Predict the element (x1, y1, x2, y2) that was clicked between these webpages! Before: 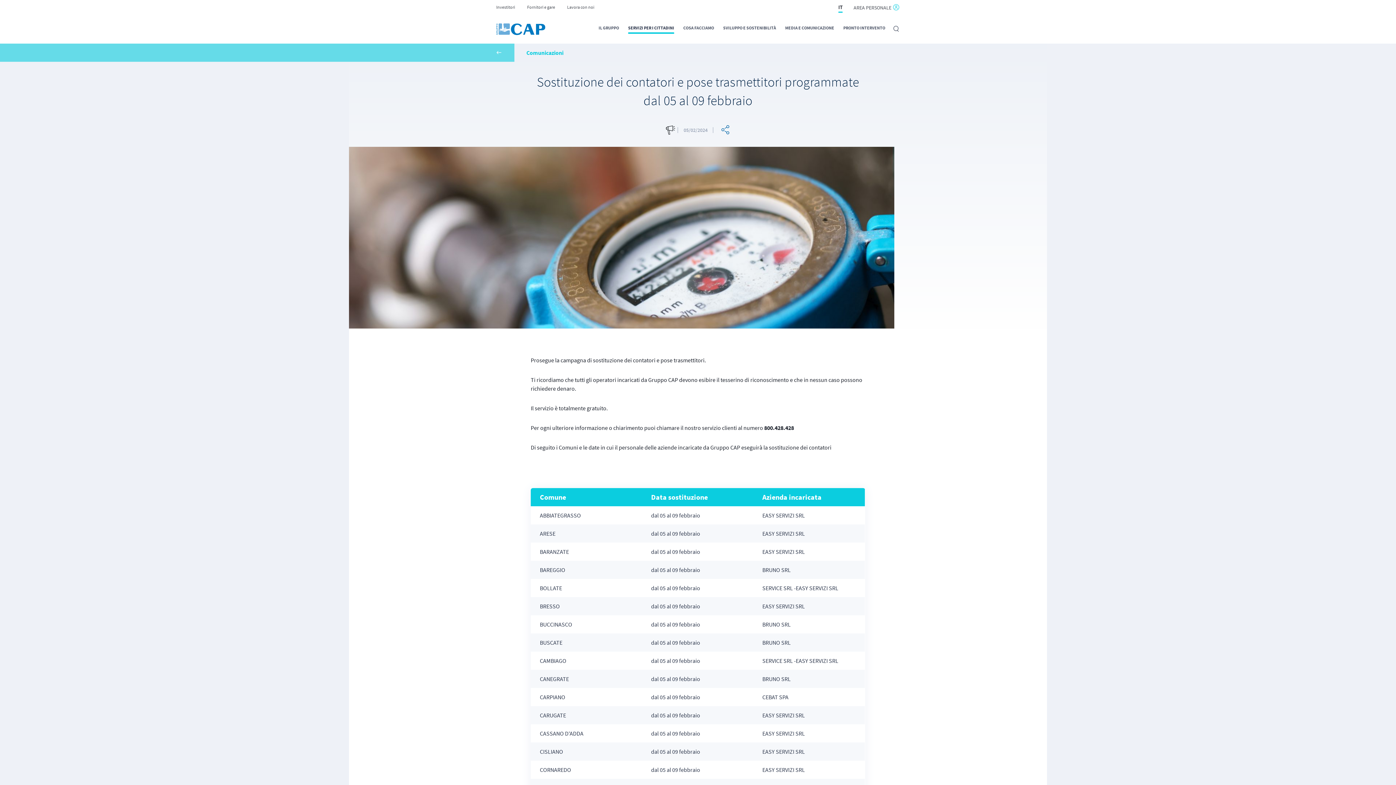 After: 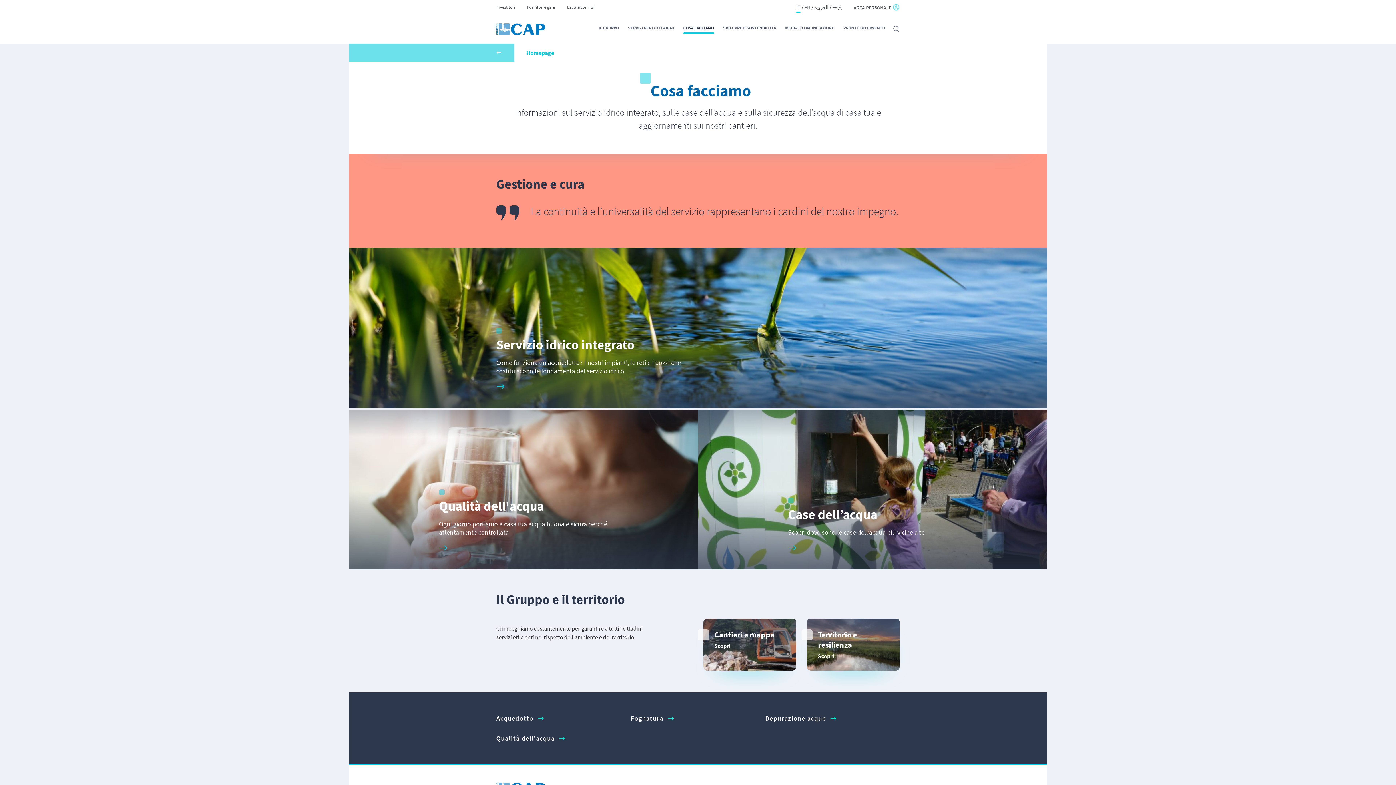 Action: bbox: (683, 24, 714, 30) label: COSA FACCIAMO